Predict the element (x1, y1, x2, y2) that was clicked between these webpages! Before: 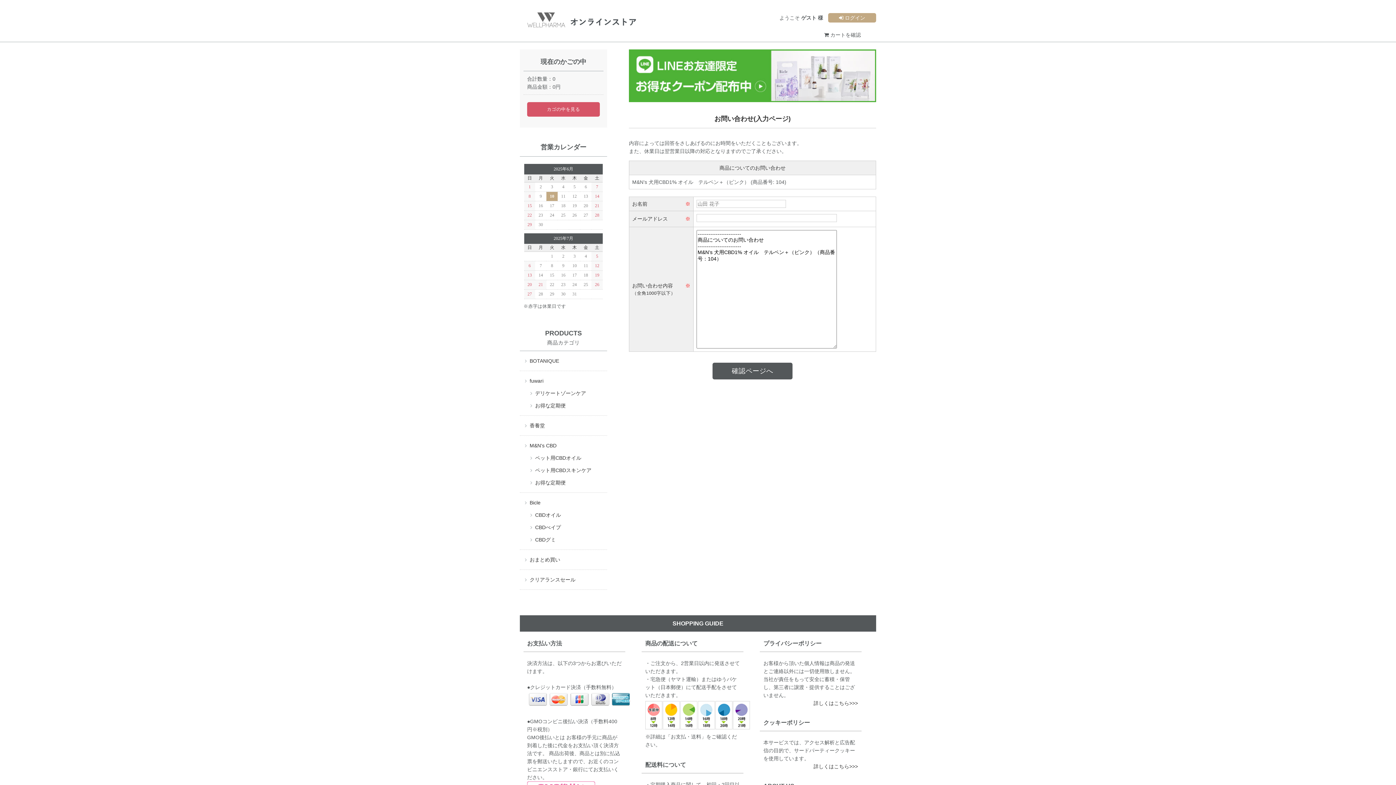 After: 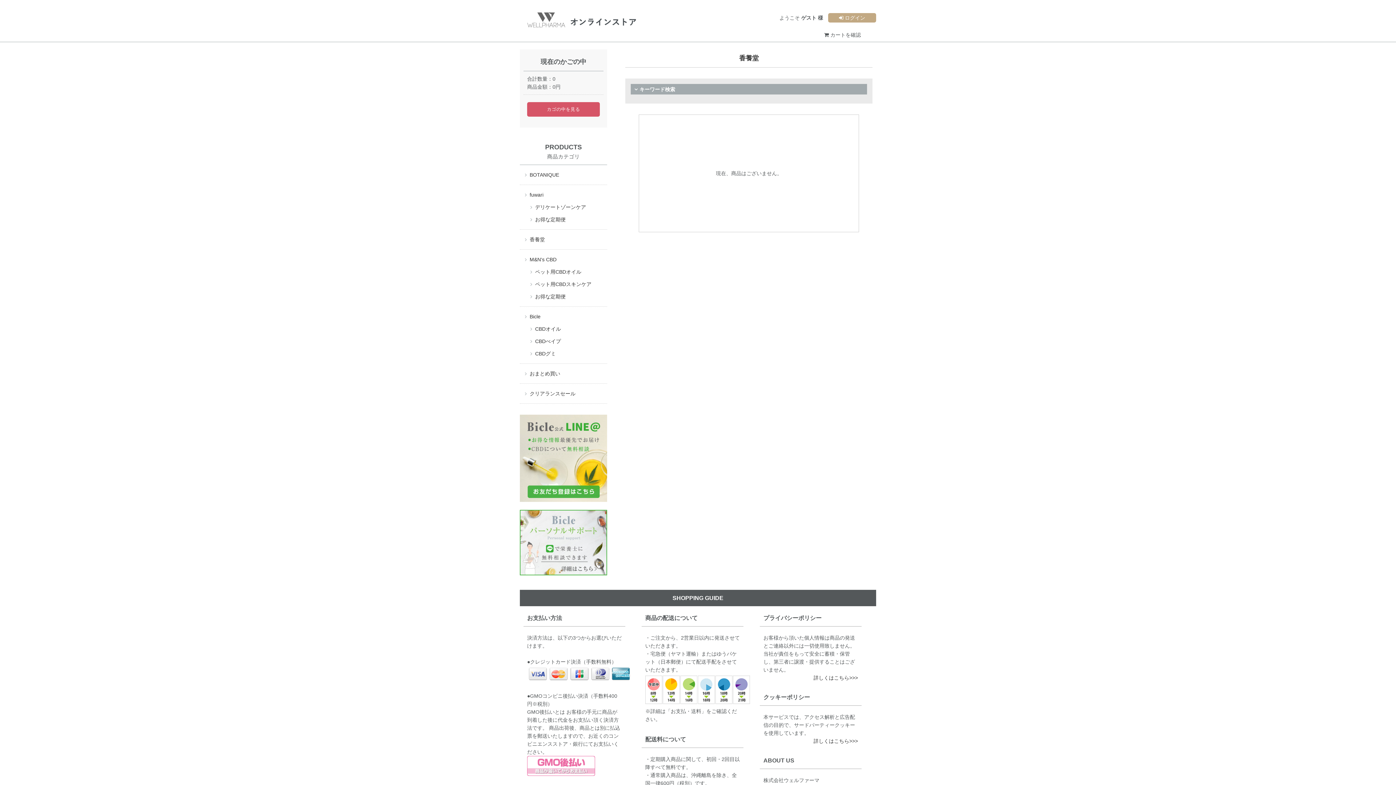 Action: bbox: (523, 419, 603, 432) label: 香養堂